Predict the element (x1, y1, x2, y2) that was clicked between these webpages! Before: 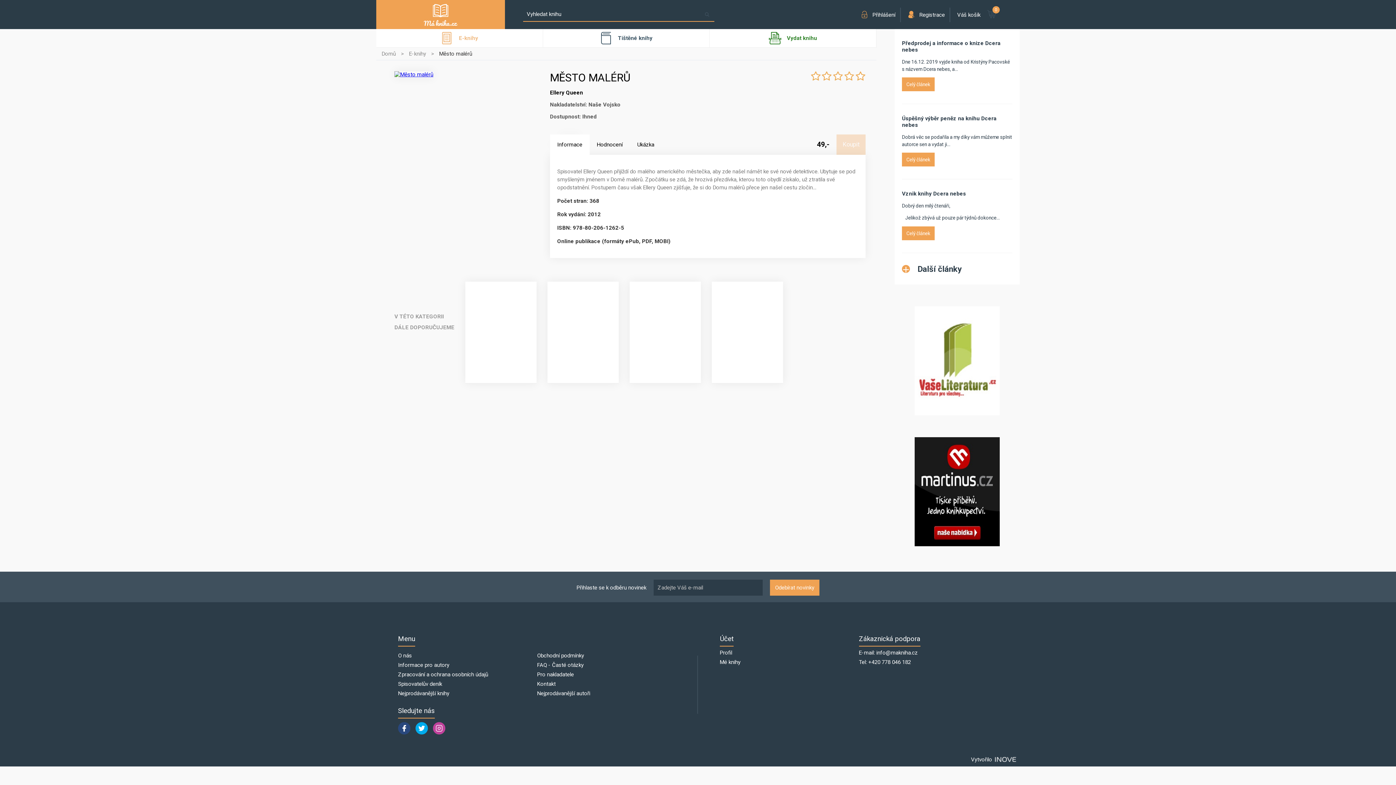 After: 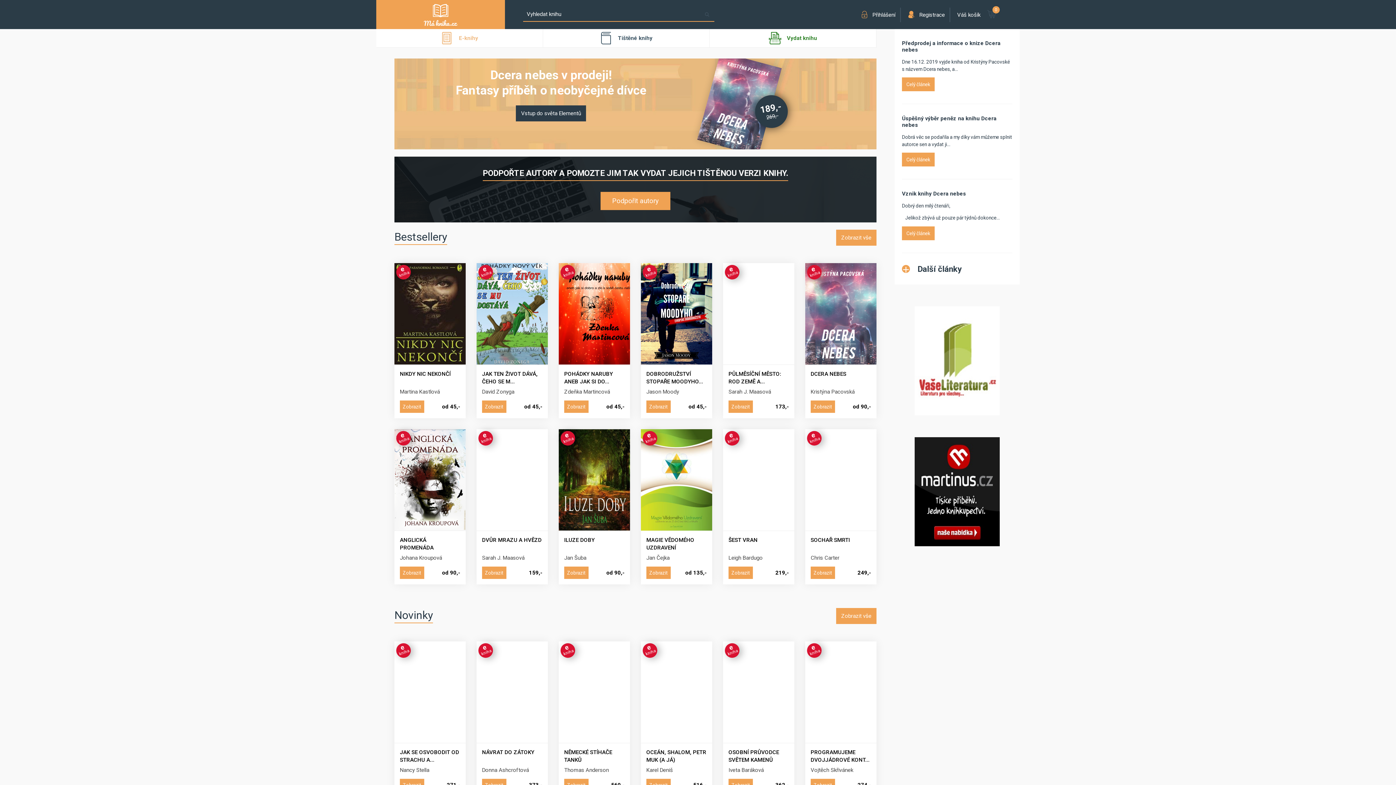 Action: label: Domů bbox: (381, 50, 396, 57)